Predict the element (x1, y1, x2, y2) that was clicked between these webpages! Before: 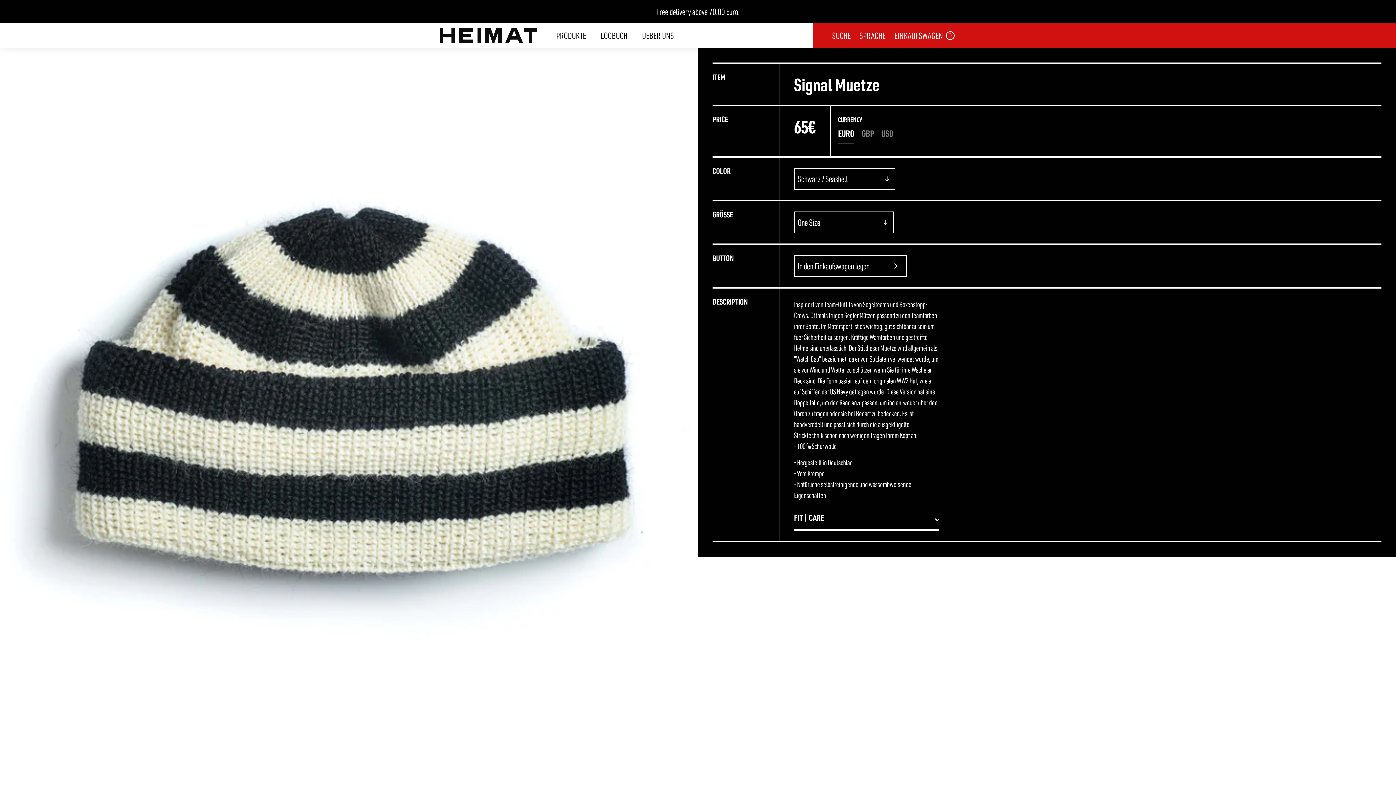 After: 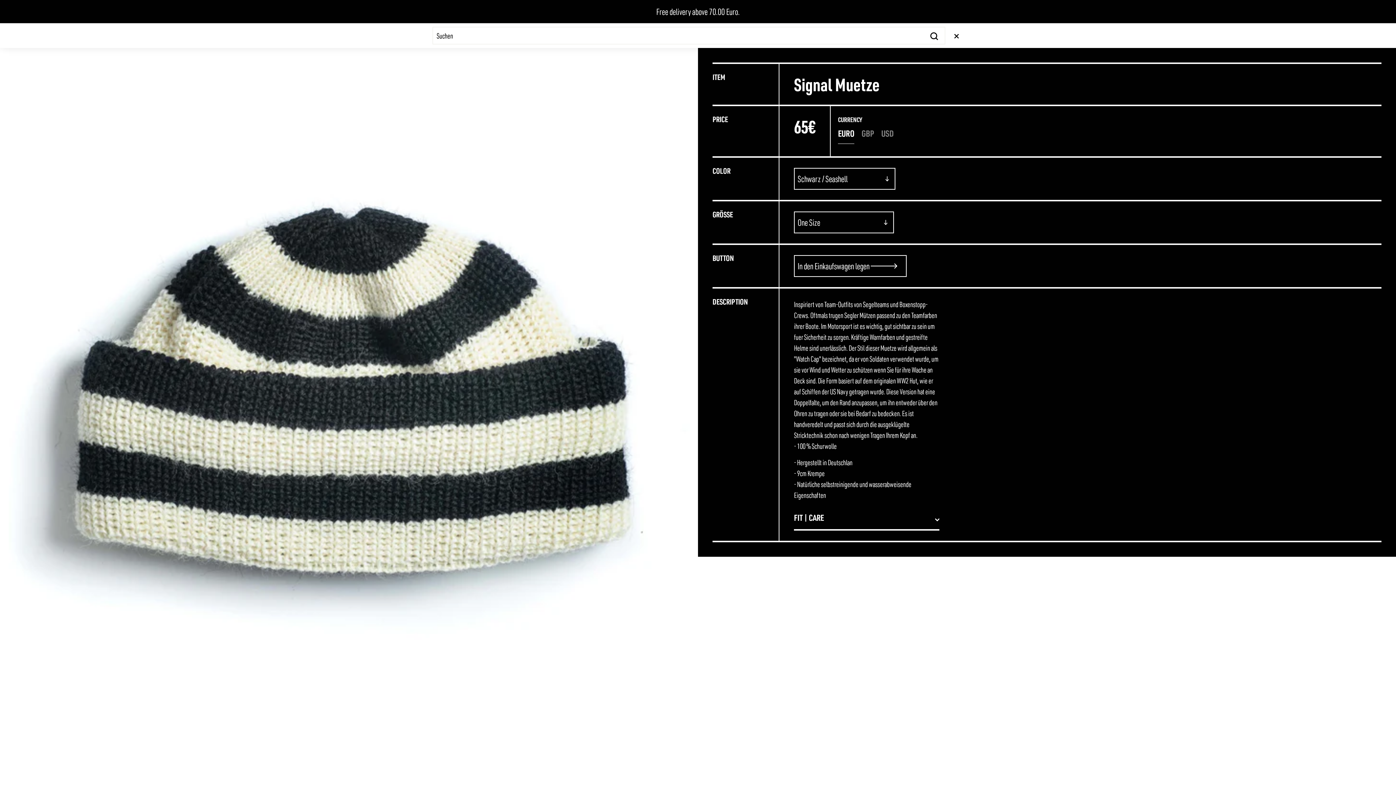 Action: bbox: (828, 23, 855, 48) label: SUCHE